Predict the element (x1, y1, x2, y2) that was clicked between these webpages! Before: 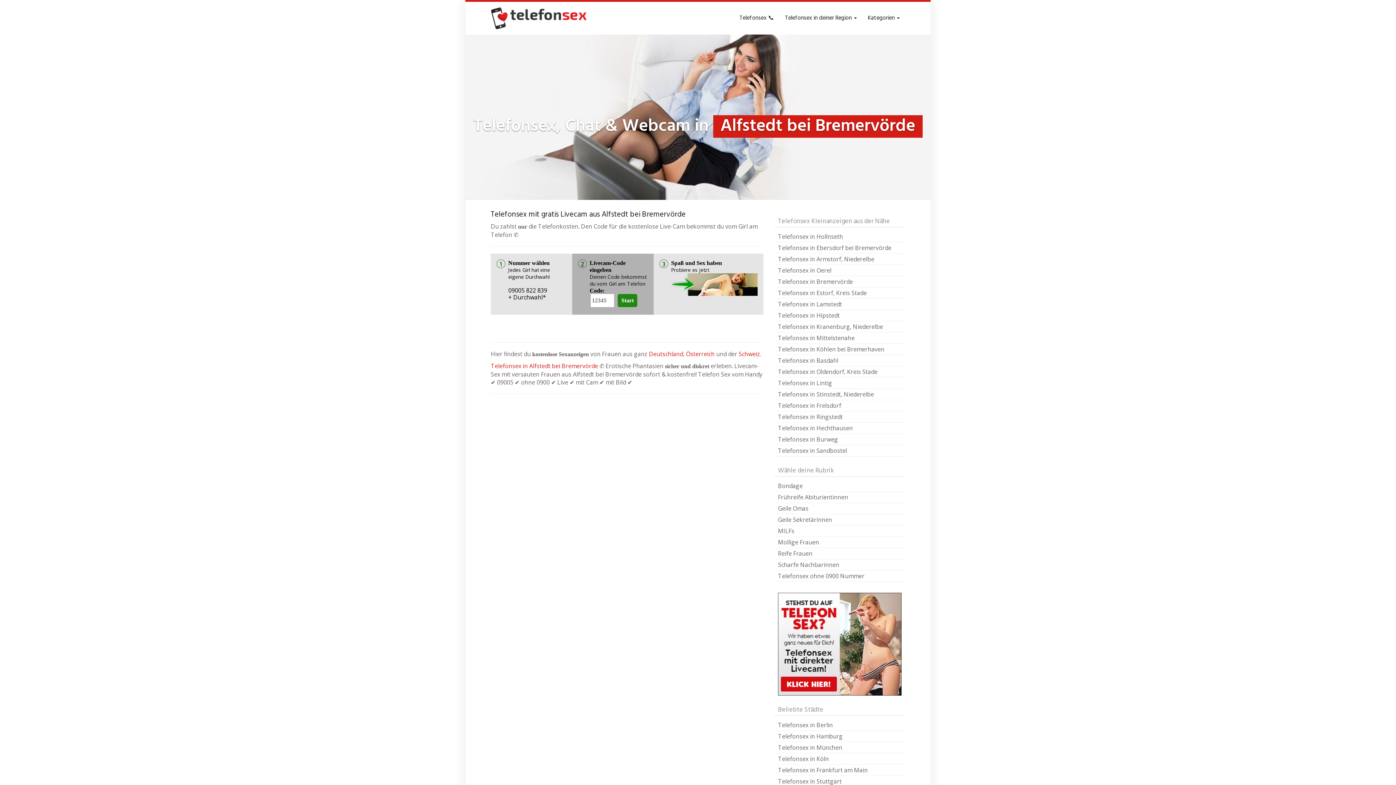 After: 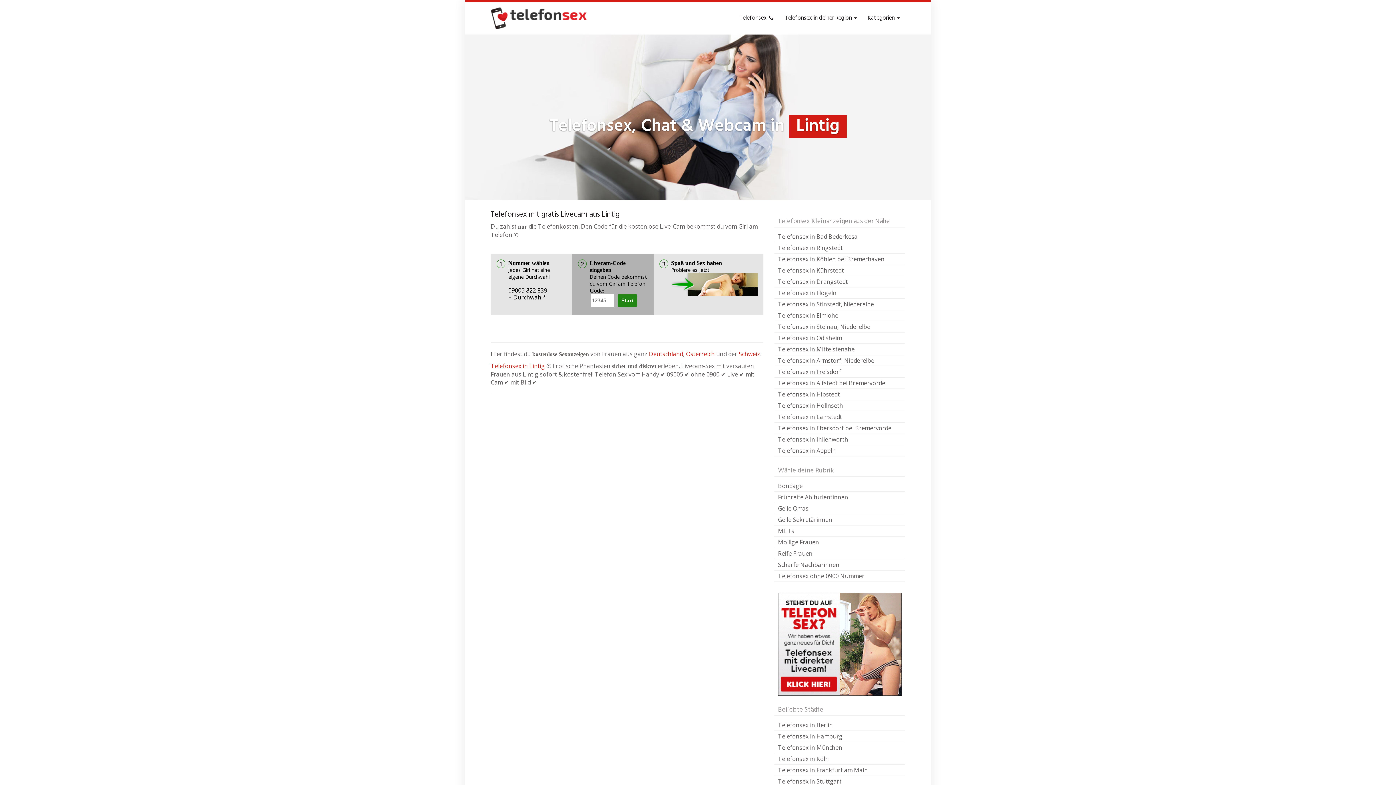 Action: label: Telefonsex in Lintig bbox: (774, 377, 905, 389)